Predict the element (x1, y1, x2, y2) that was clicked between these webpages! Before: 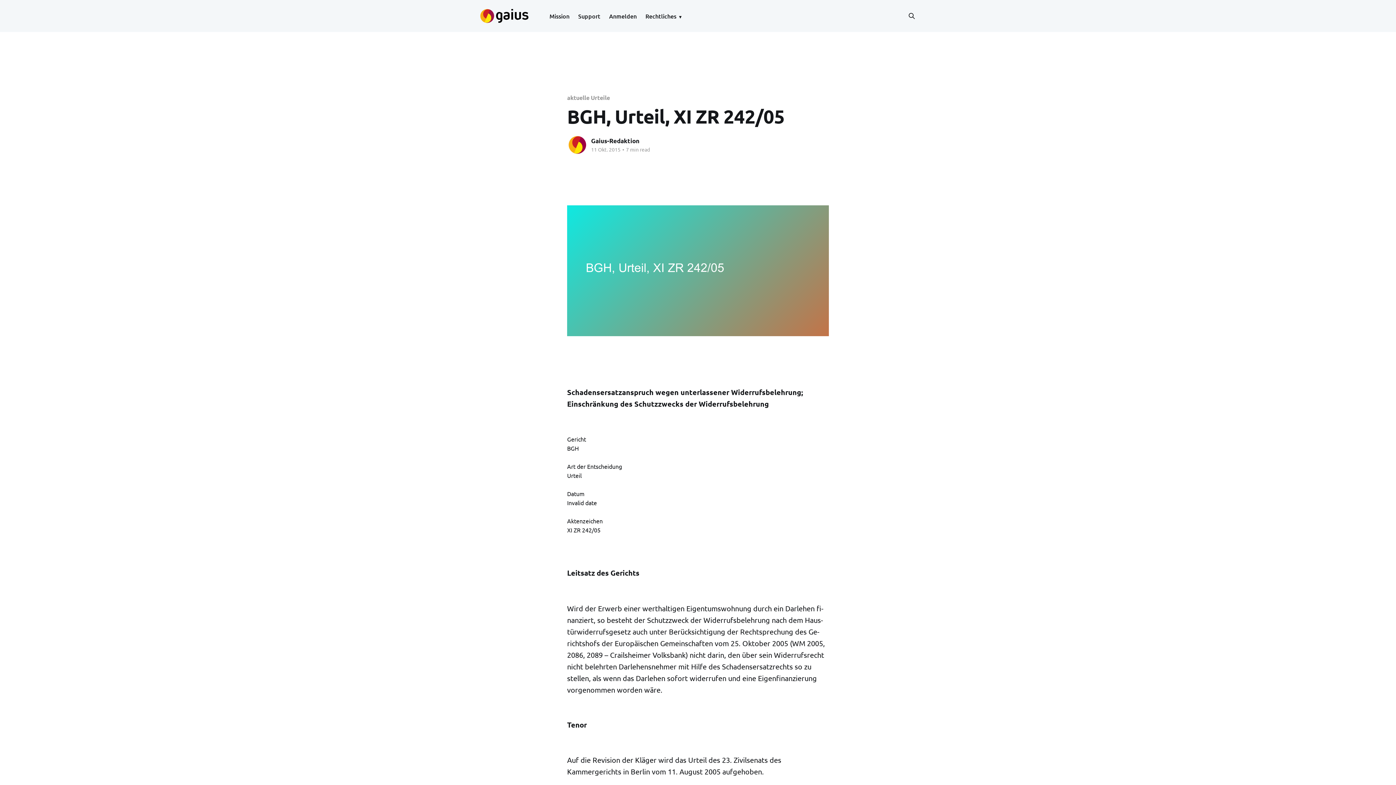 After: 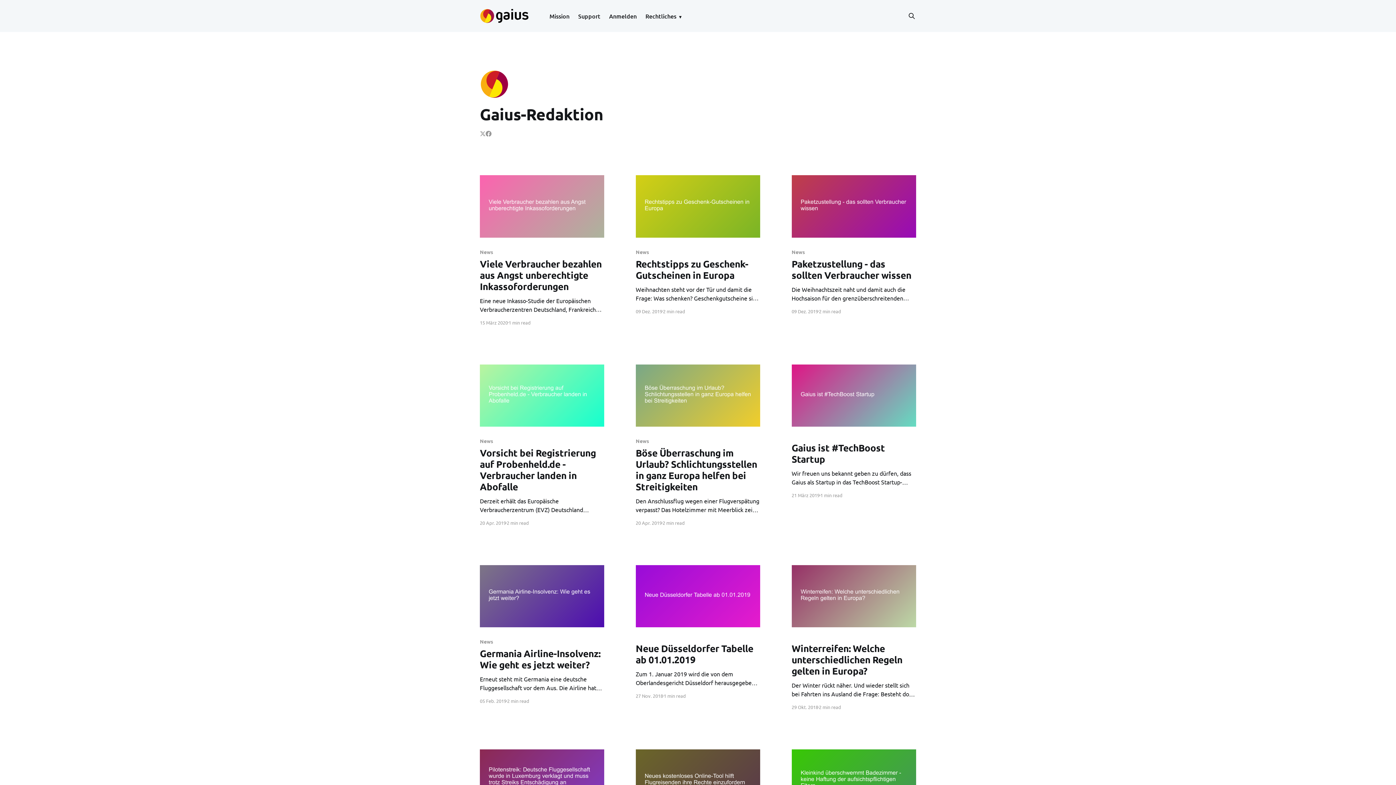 Action: bbox: (591, 137, 639, 144) label: Gaius-Redaktion